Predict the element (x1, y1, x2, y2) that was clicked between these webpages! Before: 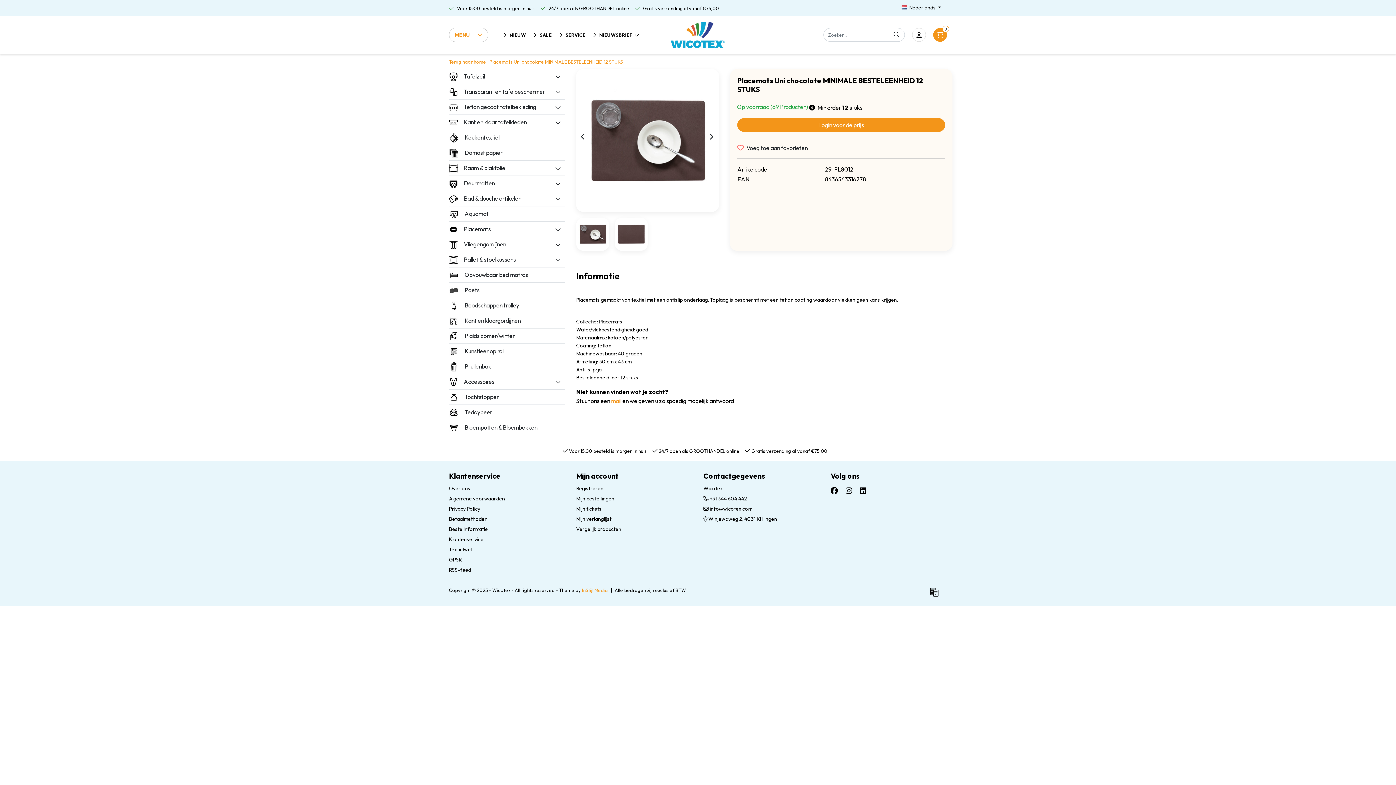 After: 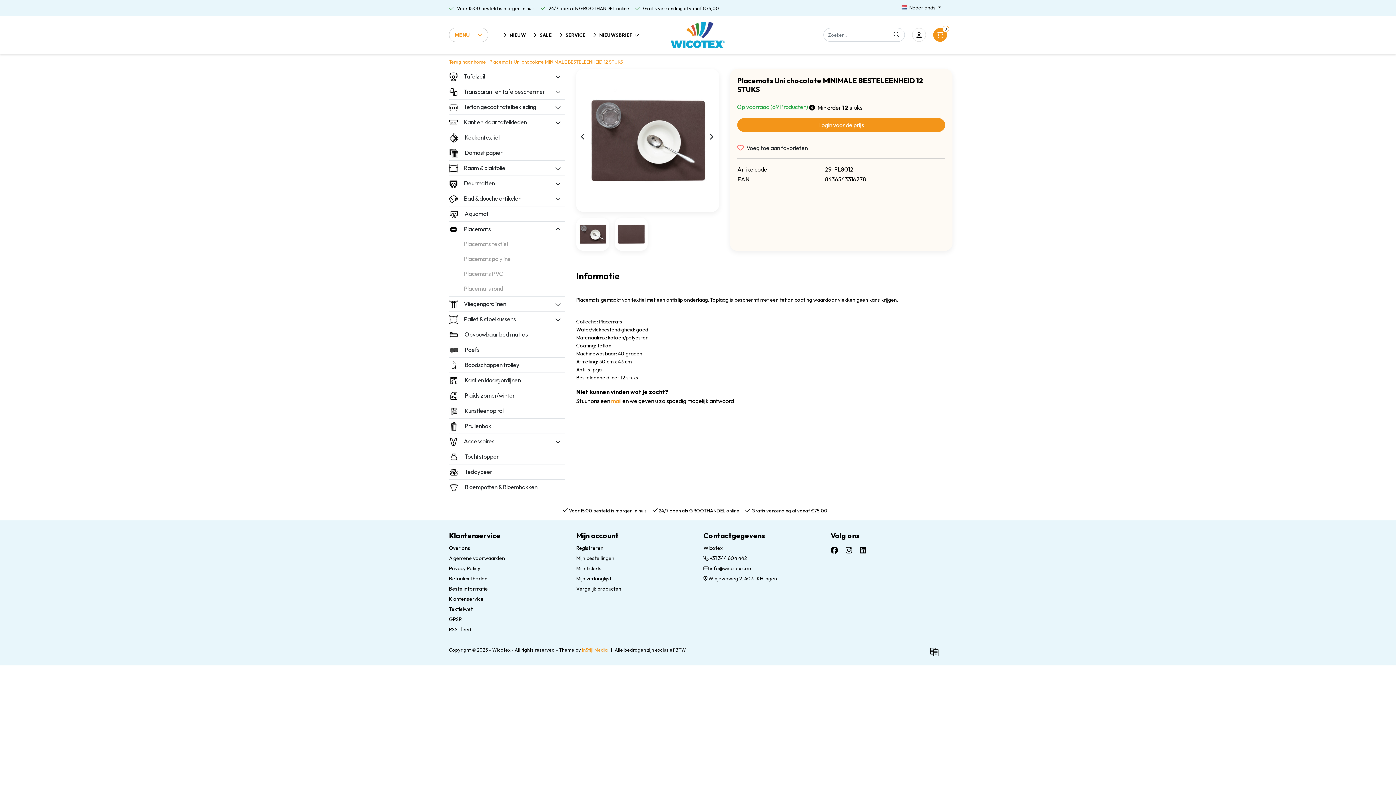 Action: bbox: (550, 222, 565, 236)